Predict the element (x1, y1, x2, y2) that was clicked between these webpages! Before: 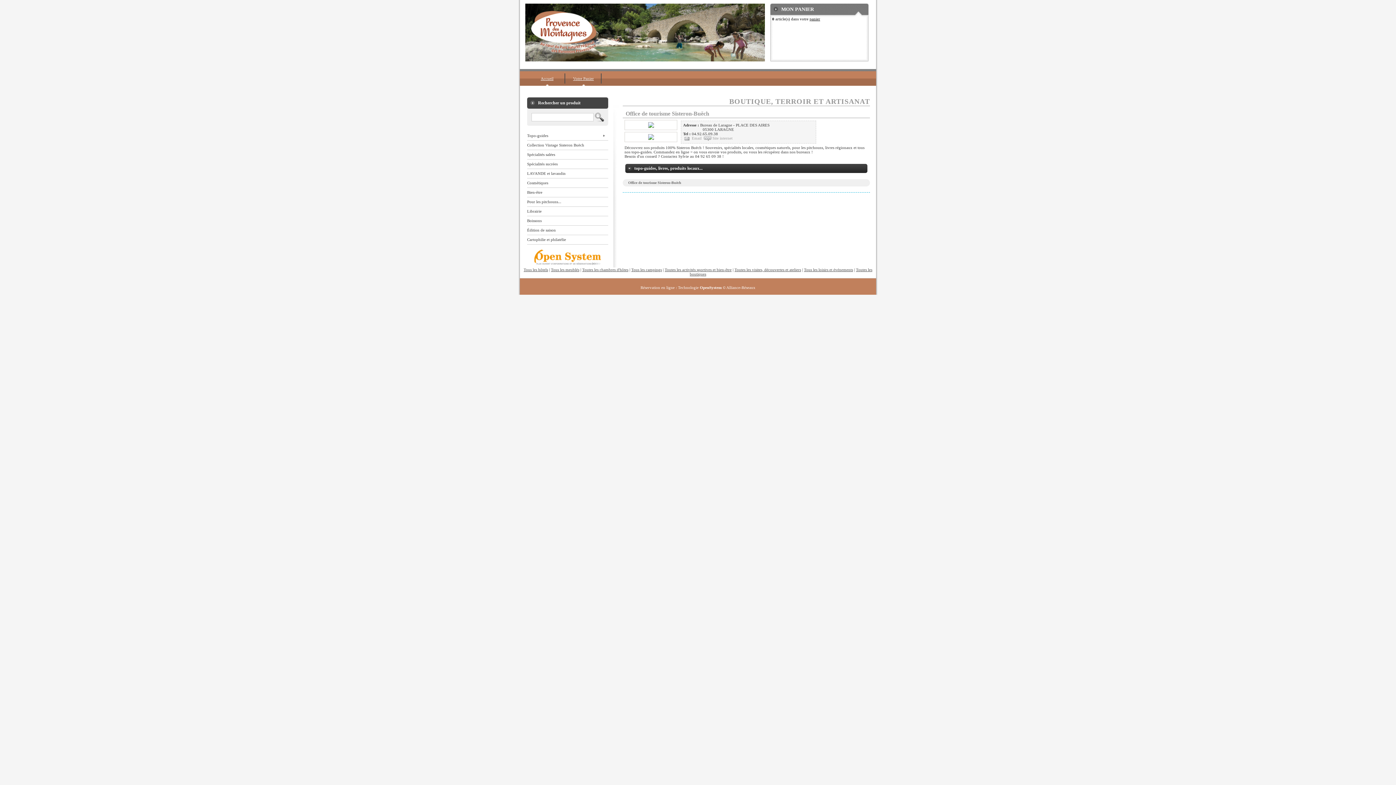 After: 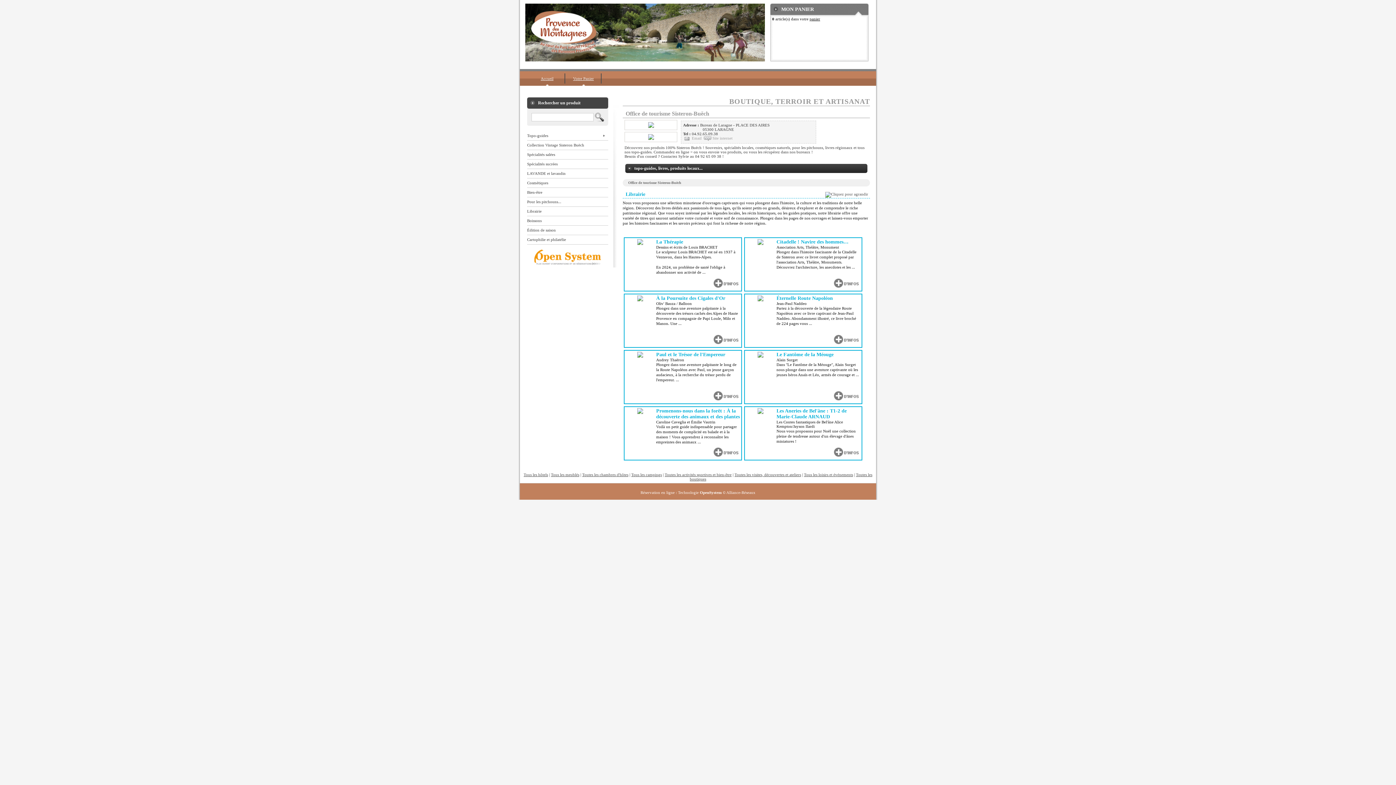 Action: label: Librairie bbox: (527, 206, 608, 216)